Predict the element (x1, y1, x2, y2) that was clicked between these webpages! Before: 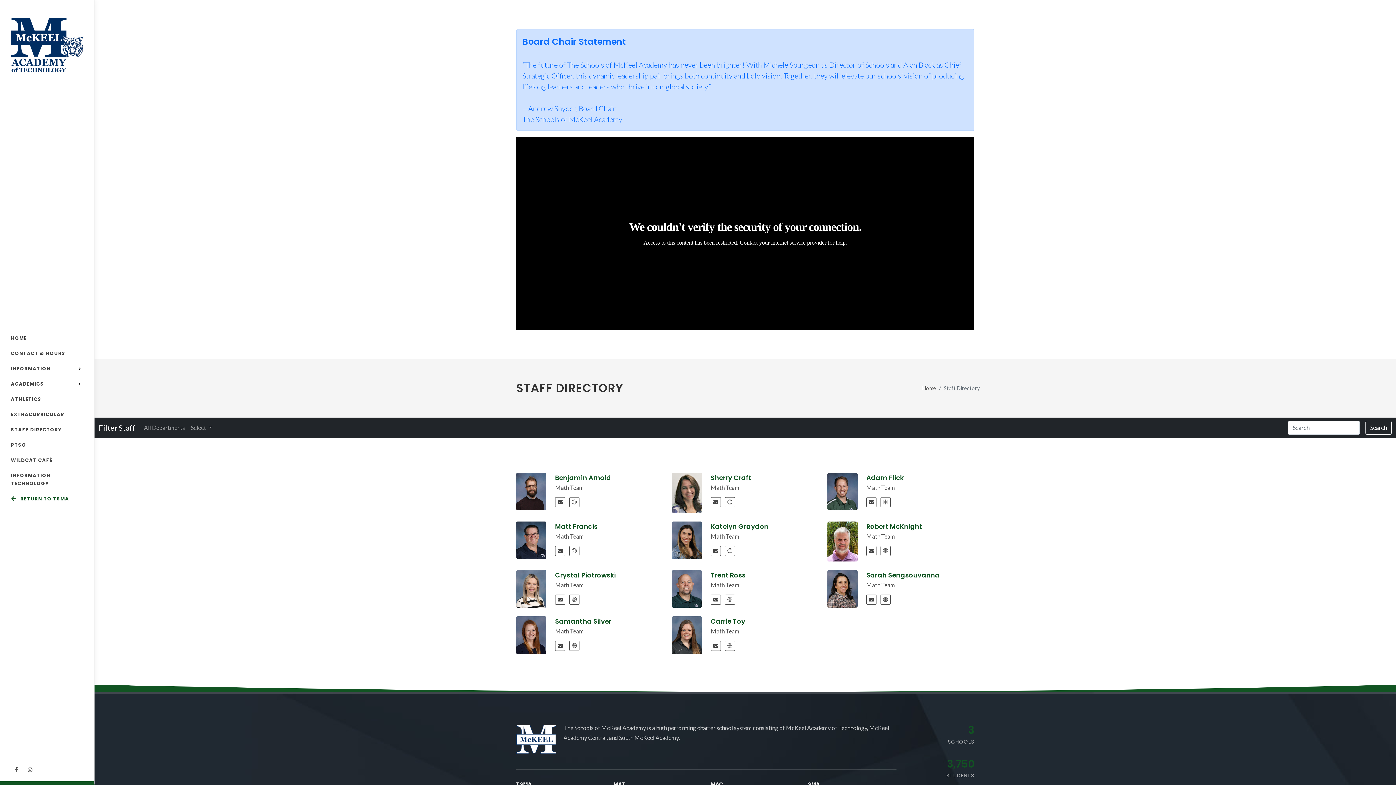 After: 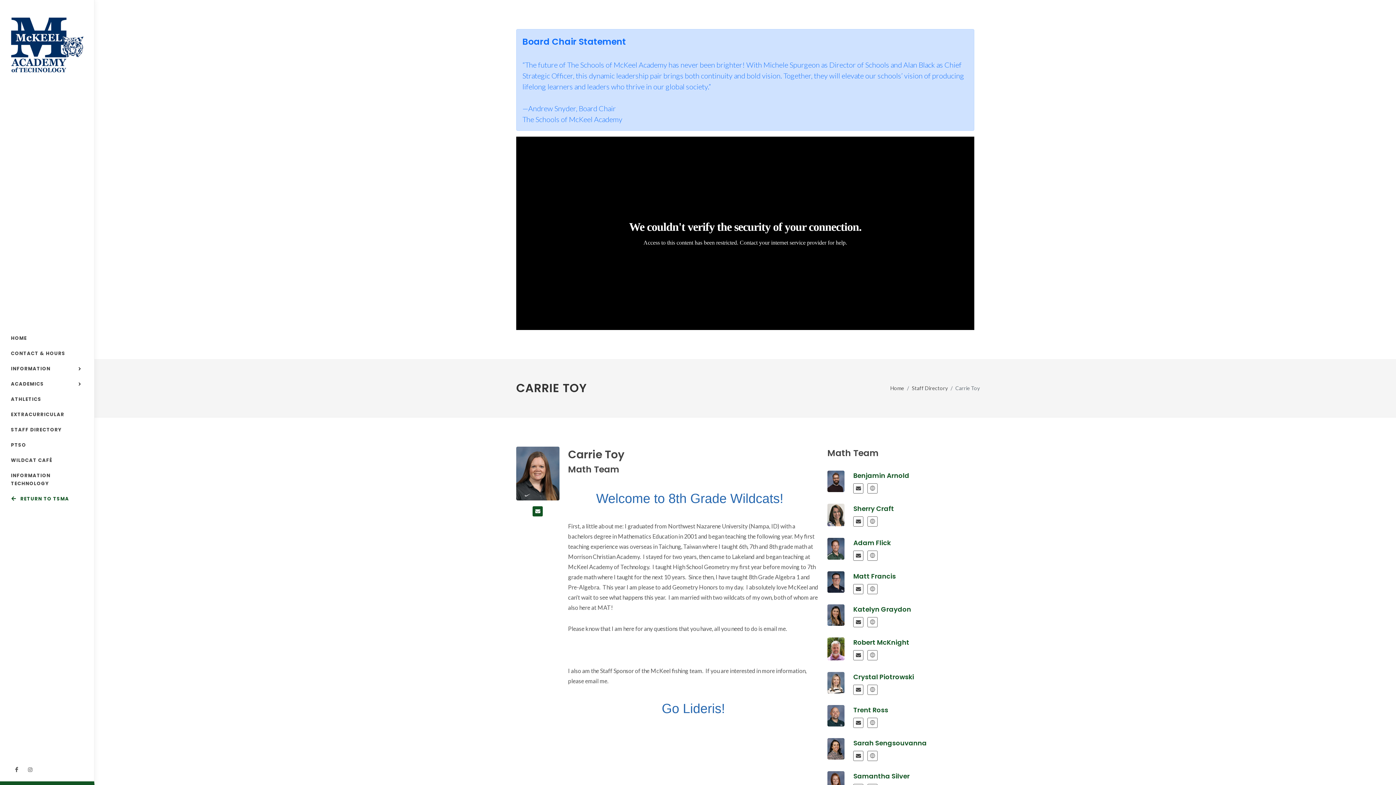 Action: bbox: (672, 631, 702, 638)